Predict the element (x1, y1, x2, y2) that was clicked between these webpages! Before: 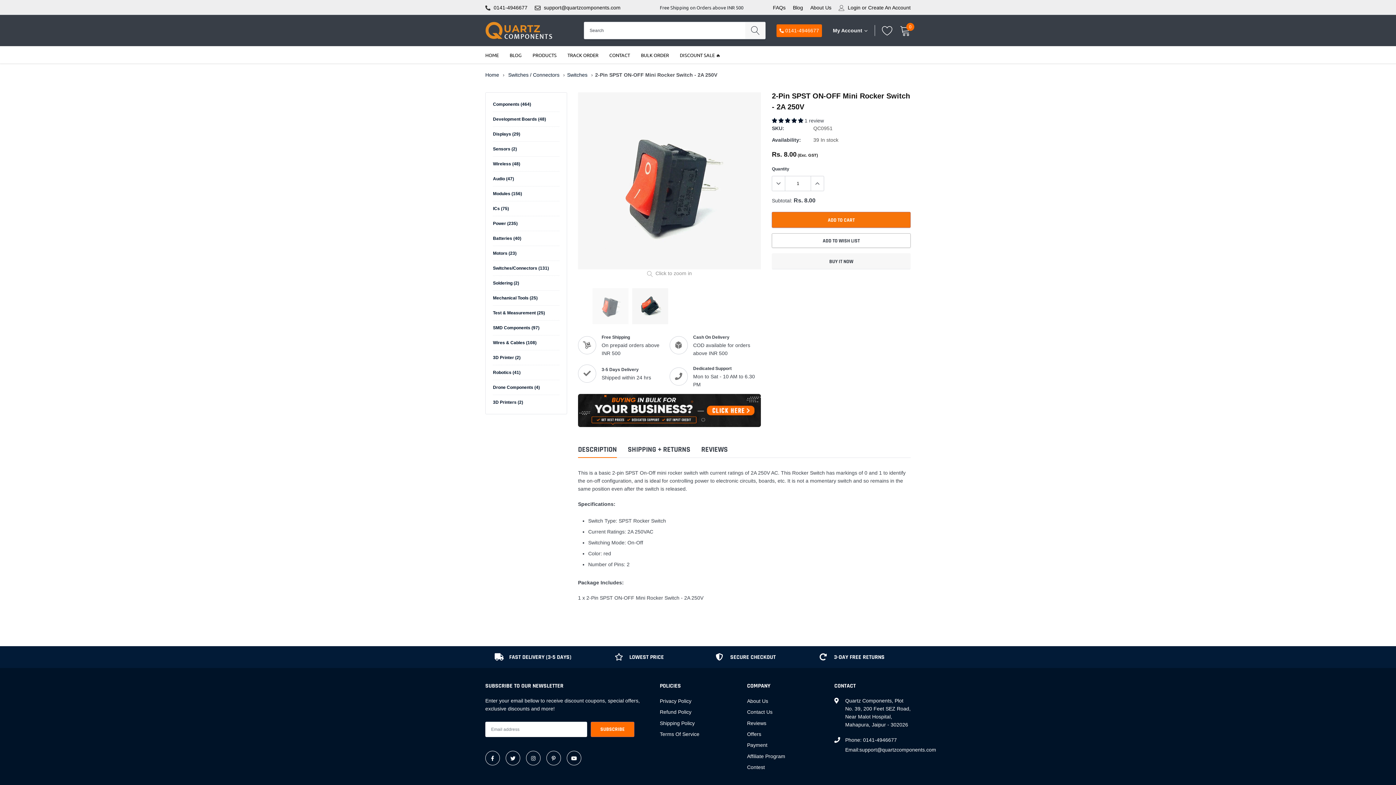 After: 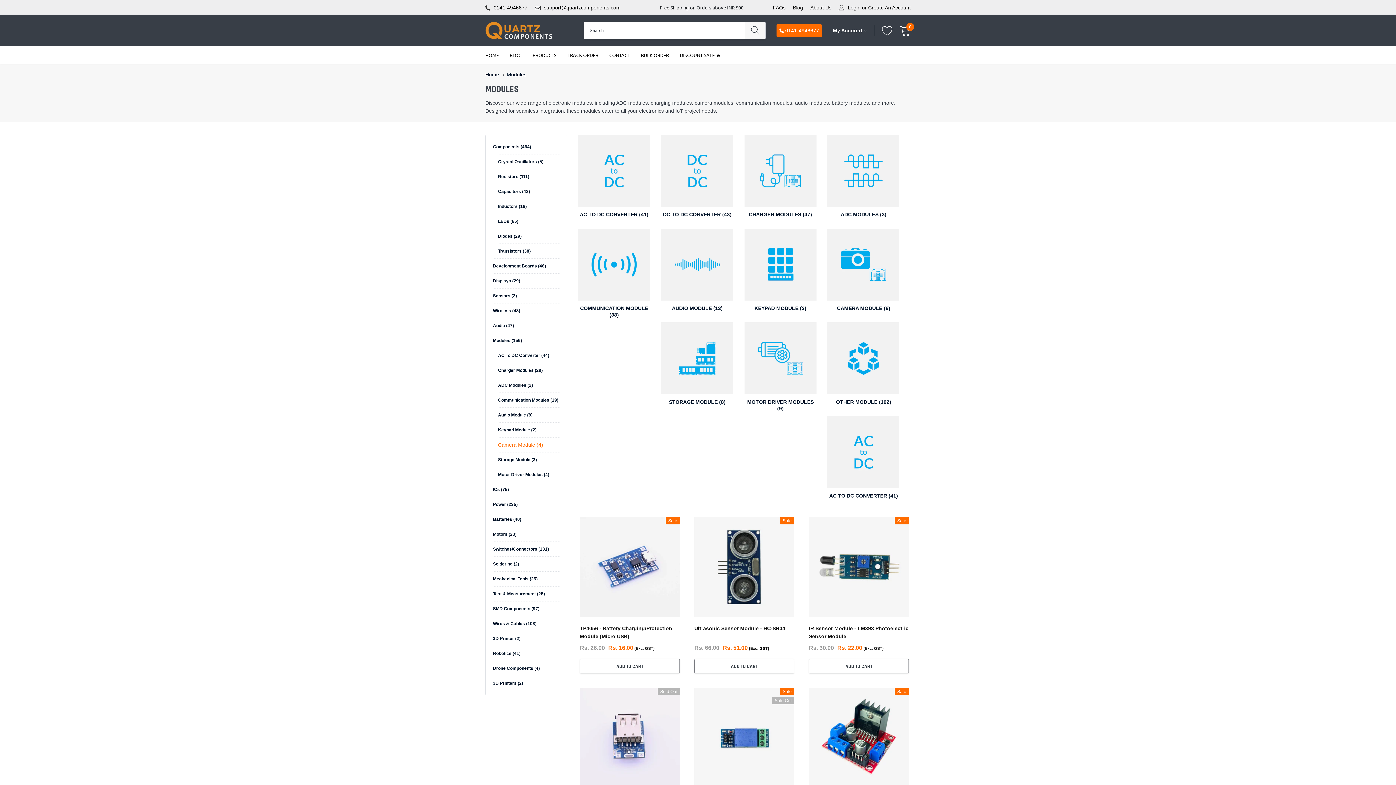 Action: label: Modules (156) bbox: (493, 191, 522, 196)